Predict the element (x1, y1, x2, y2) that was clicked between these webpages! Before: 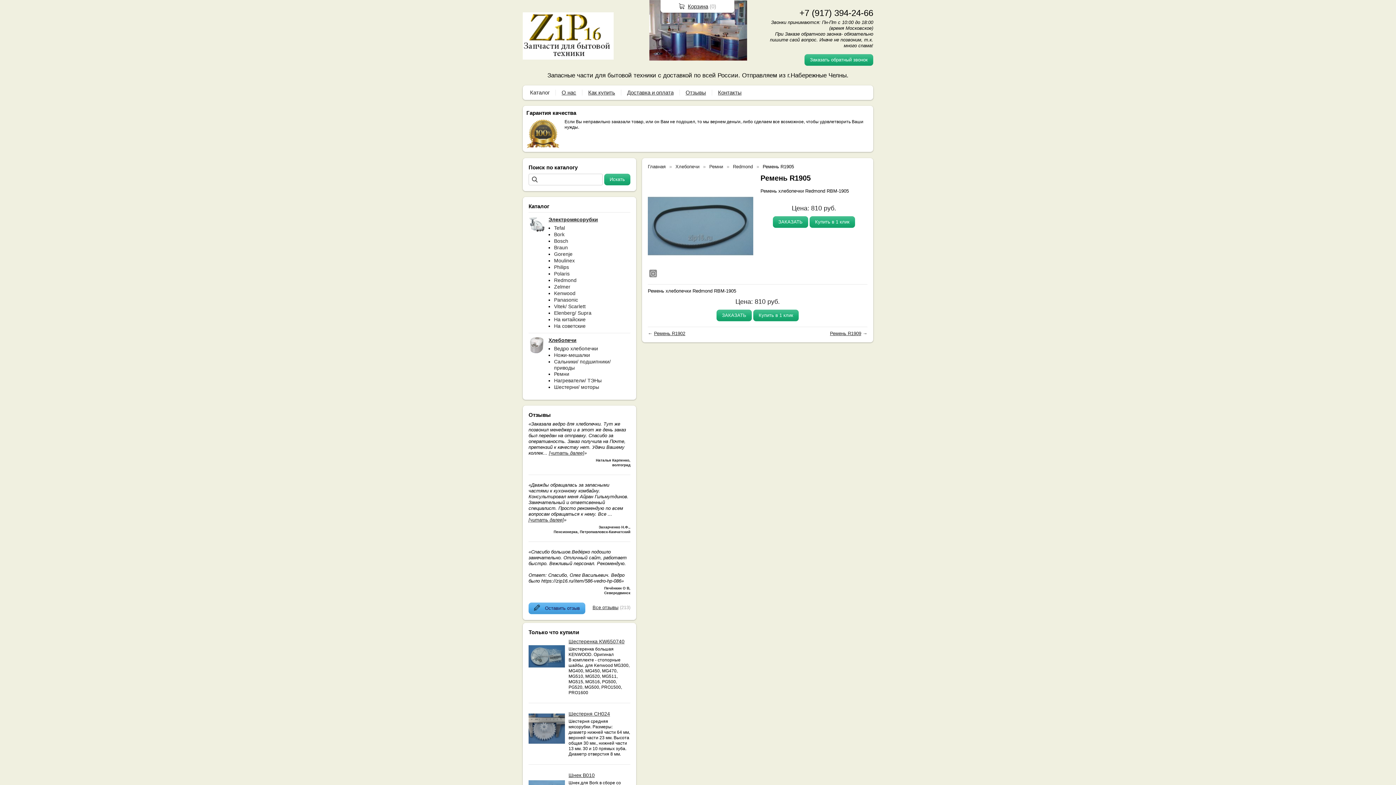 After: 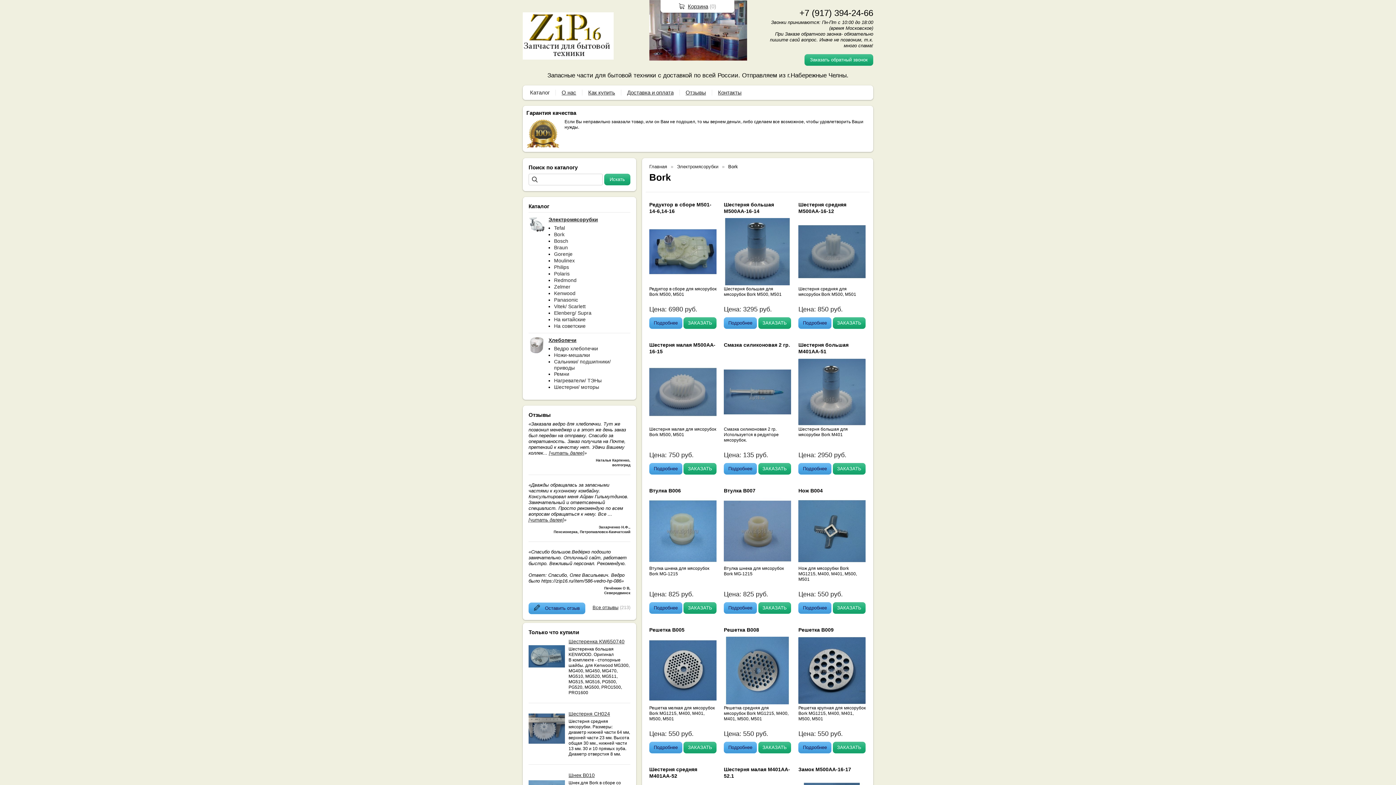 Action: label: Bork bbox: (554, 231, 564, 237)